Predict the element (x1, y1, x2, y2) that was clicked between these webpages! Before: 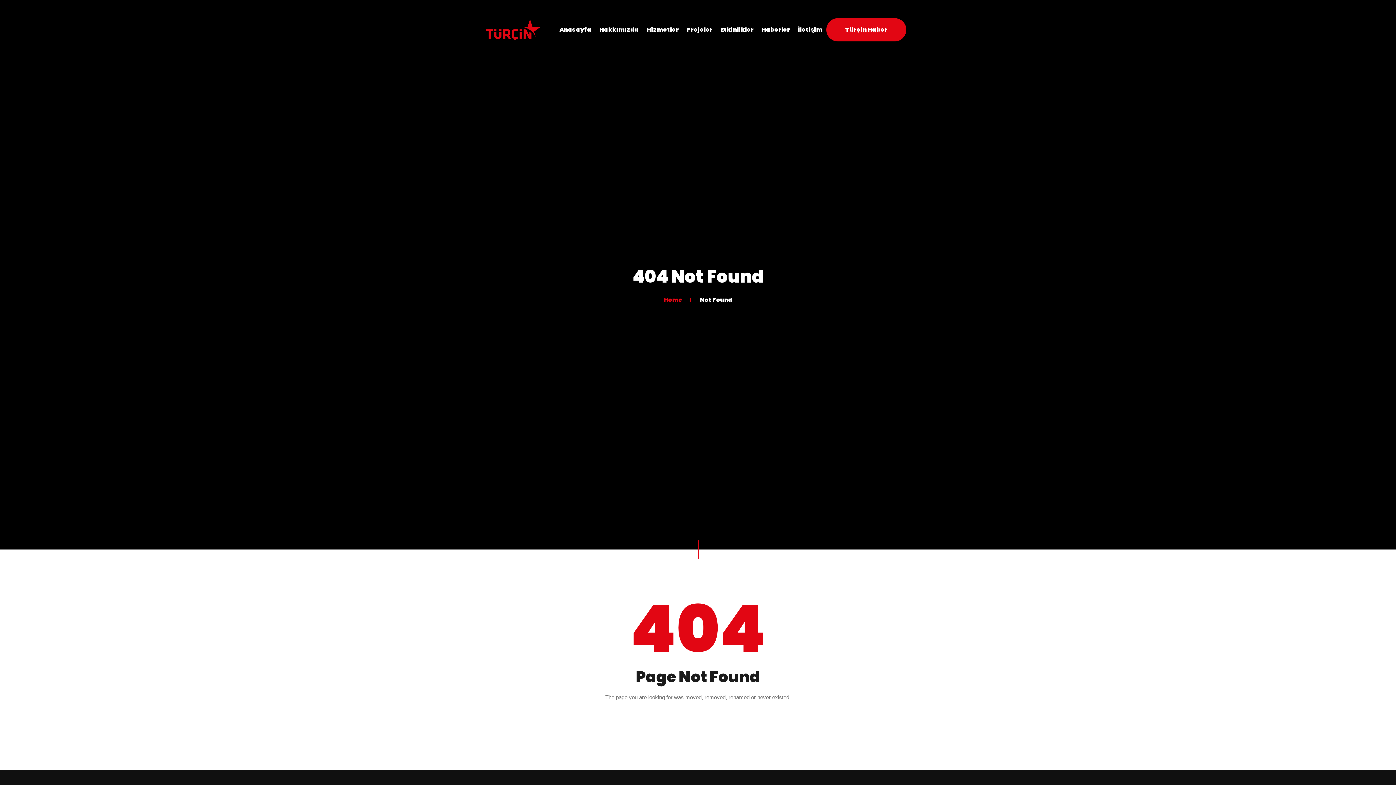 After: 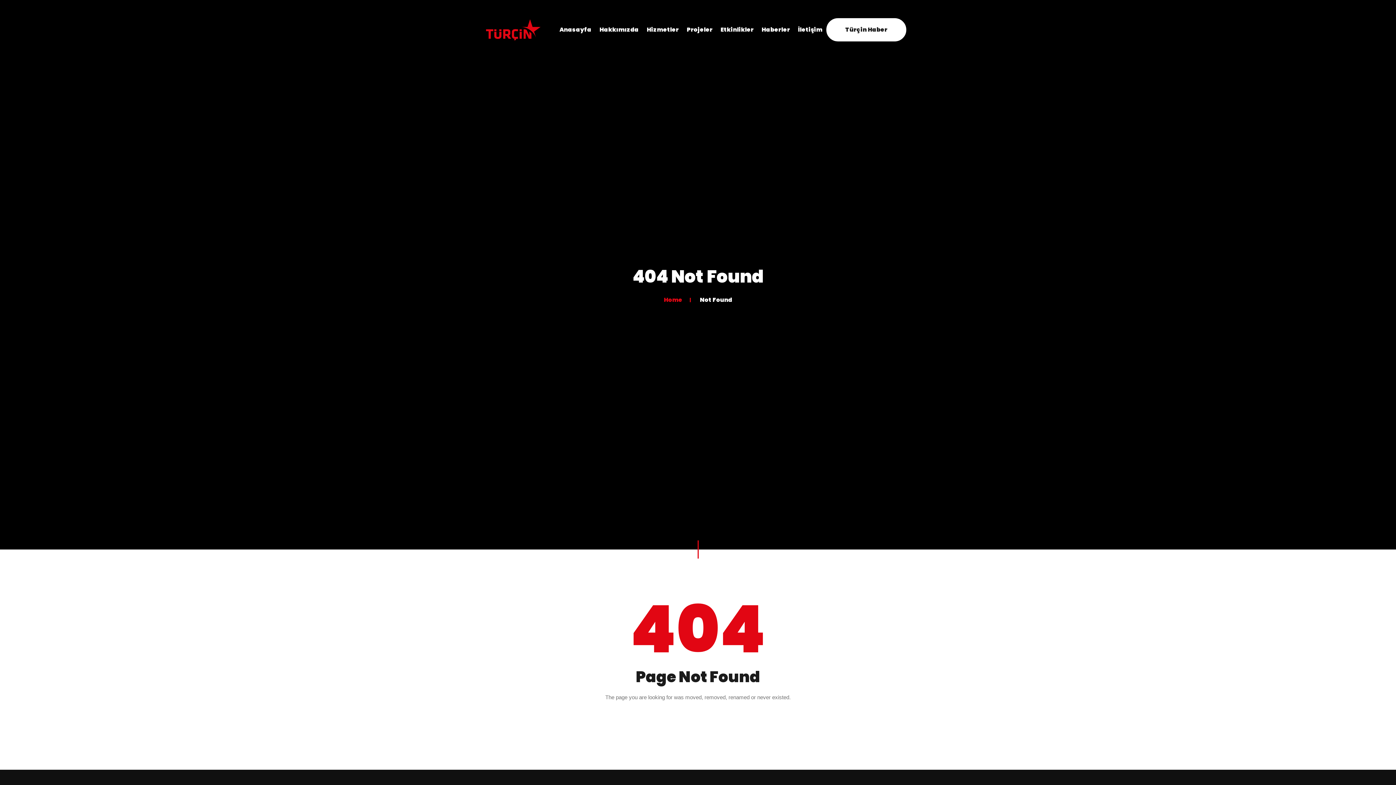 Action: bbox: (826, 18, 906, 41) label: Türçin Haber